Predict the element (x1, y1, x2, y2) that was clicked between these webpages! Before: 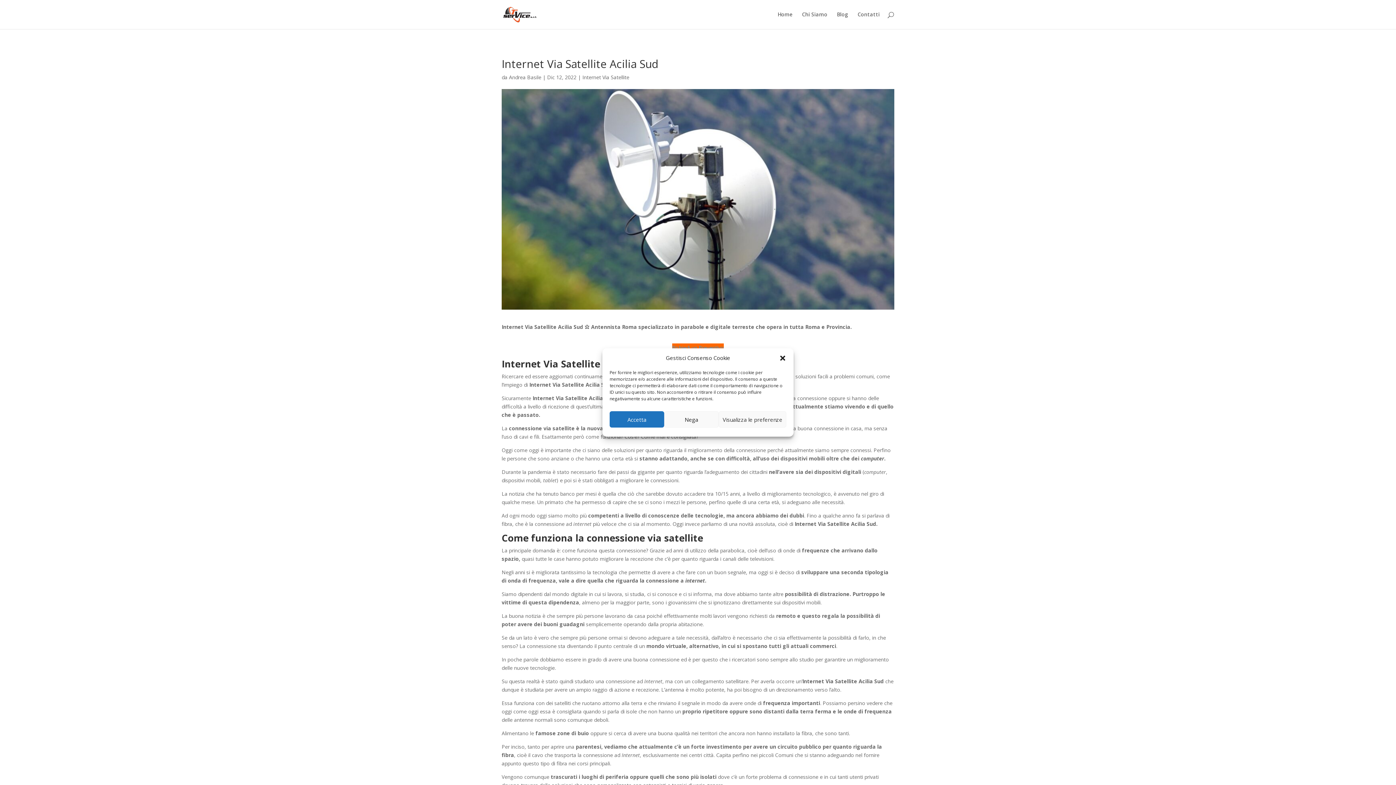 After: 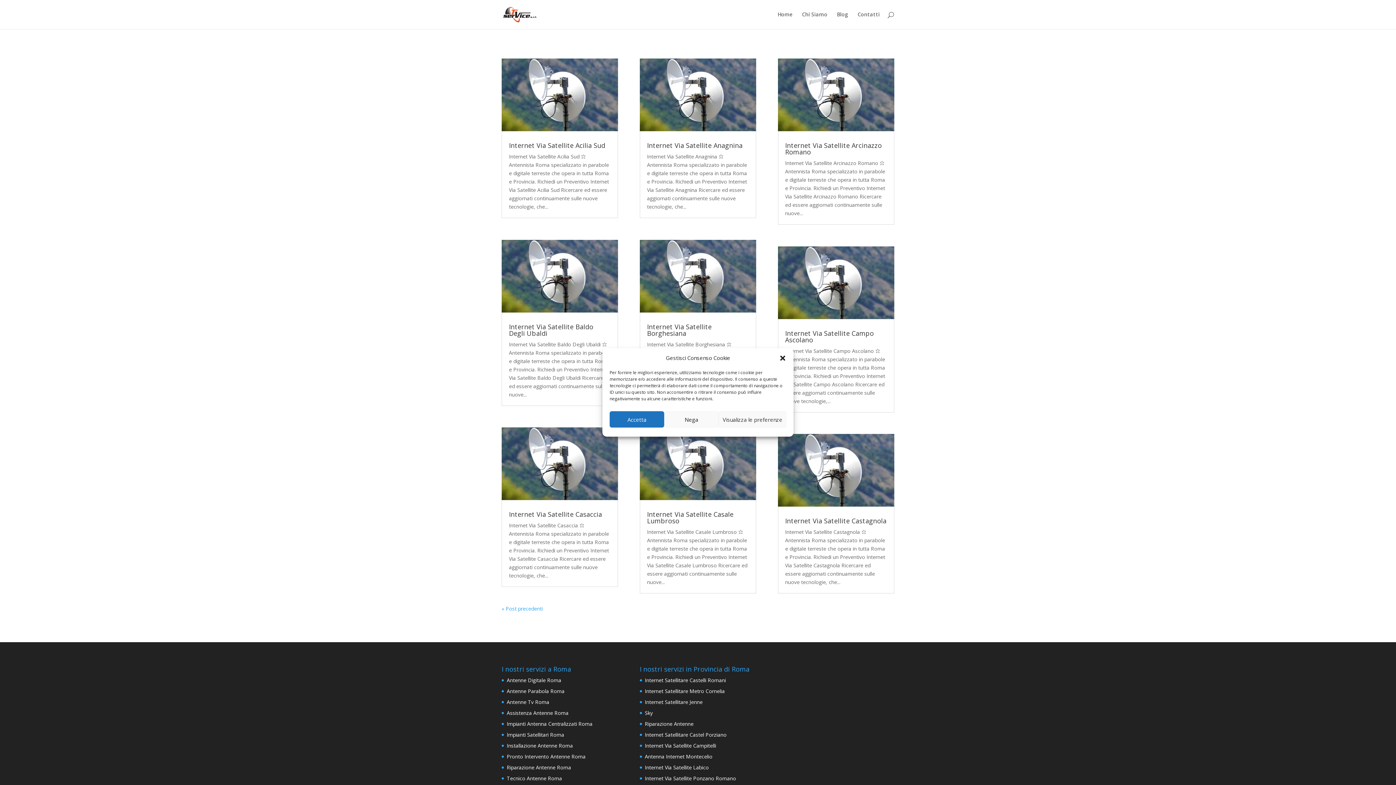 Action: label: Internet Via Satellite bbox: (582, 73, 629, 80)